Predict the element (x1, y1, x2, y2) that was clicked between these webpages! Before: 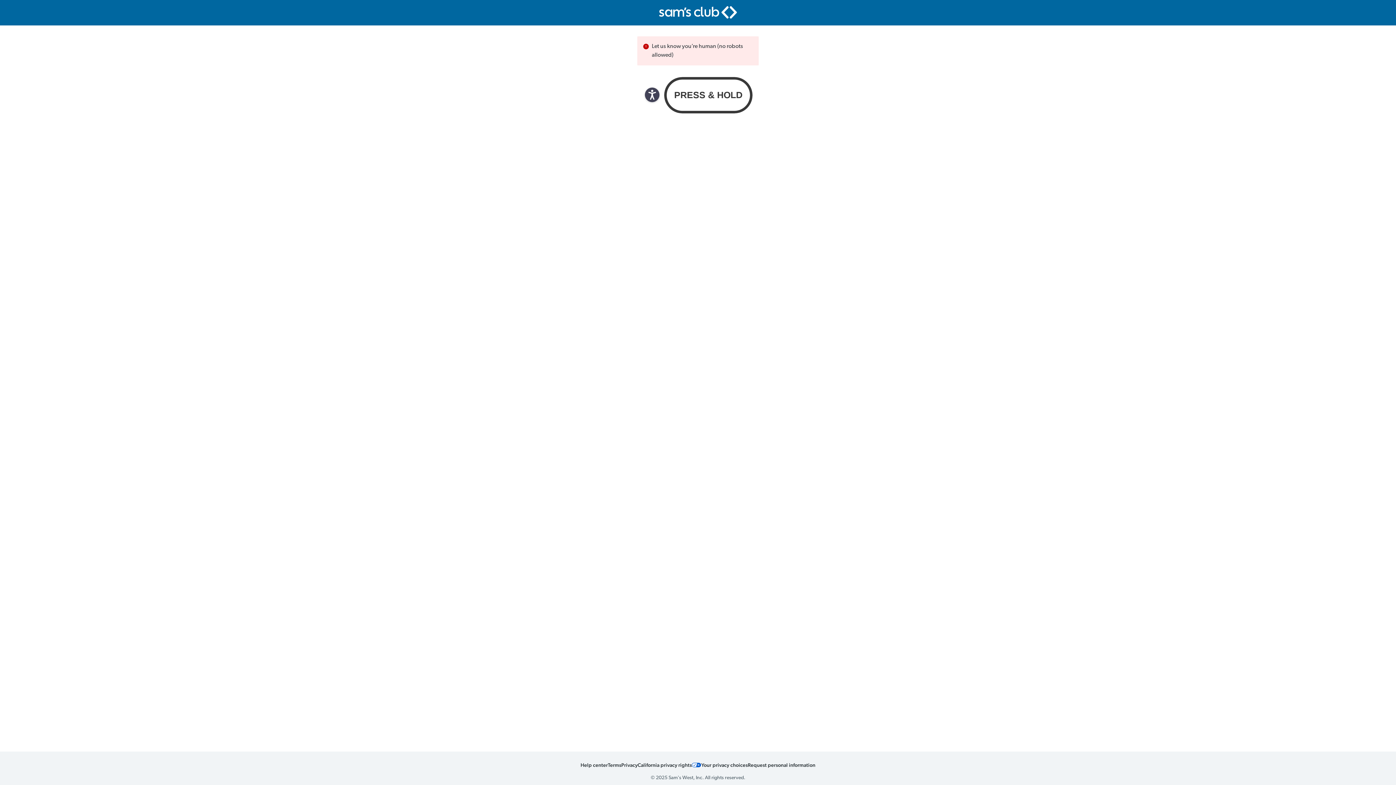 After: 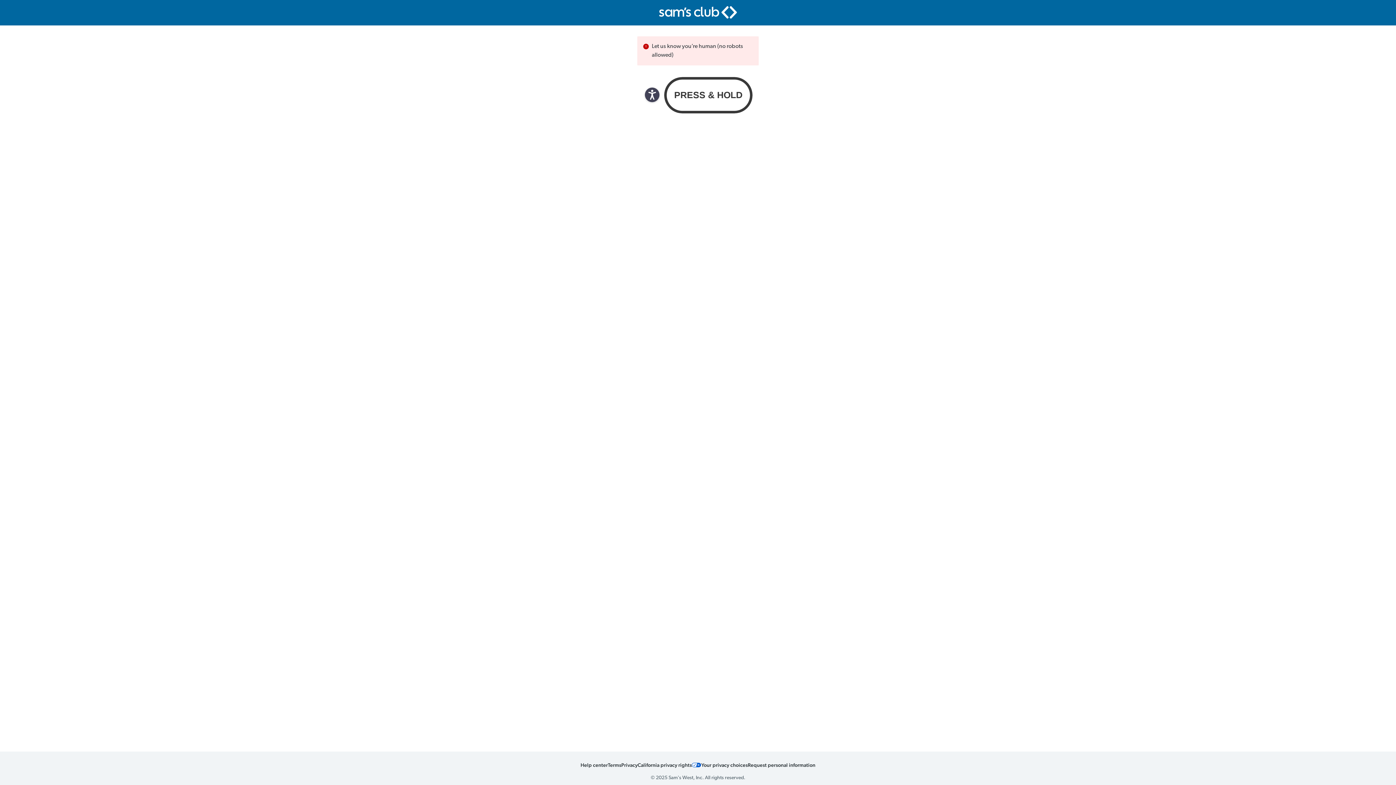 Action: bbox: (659, 6, 737, 18) label: Sam's Club homepage logo